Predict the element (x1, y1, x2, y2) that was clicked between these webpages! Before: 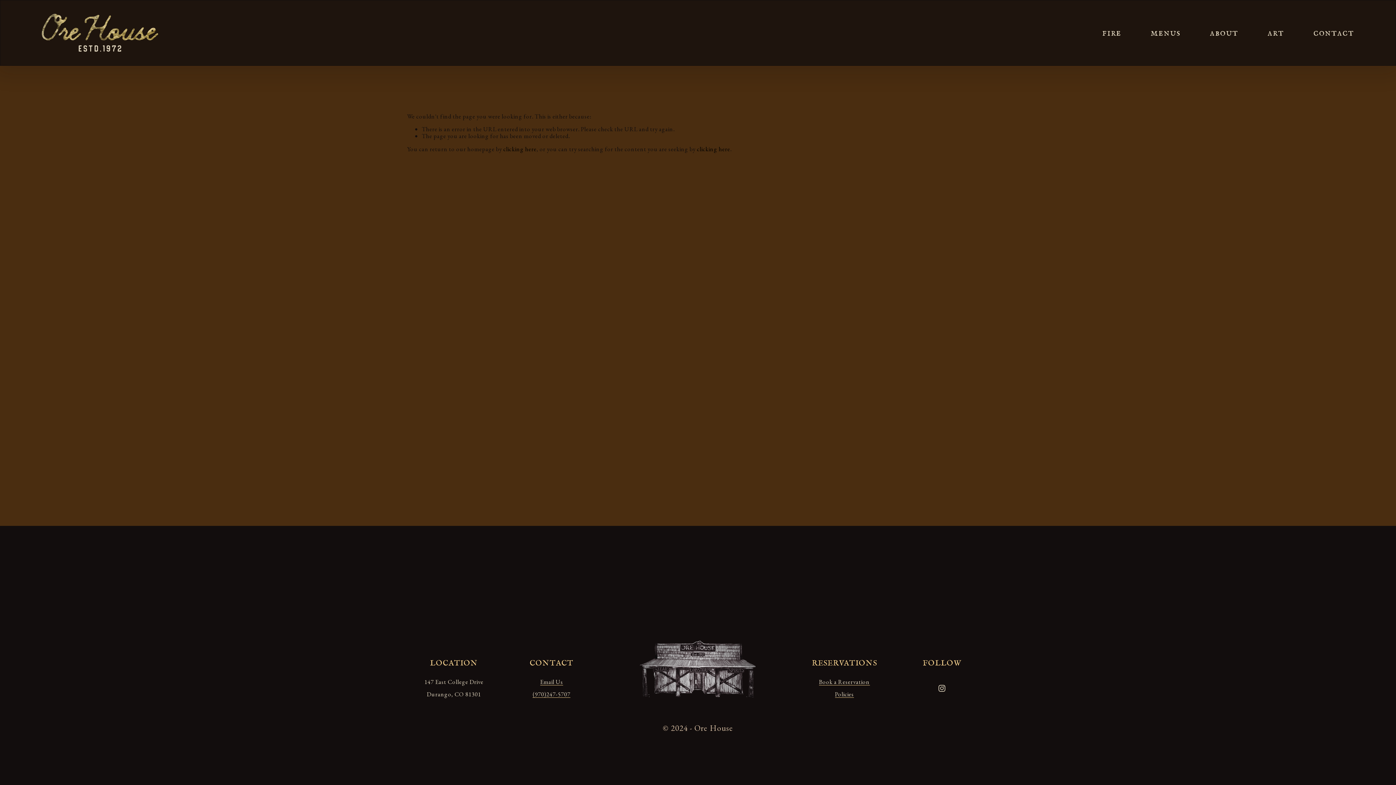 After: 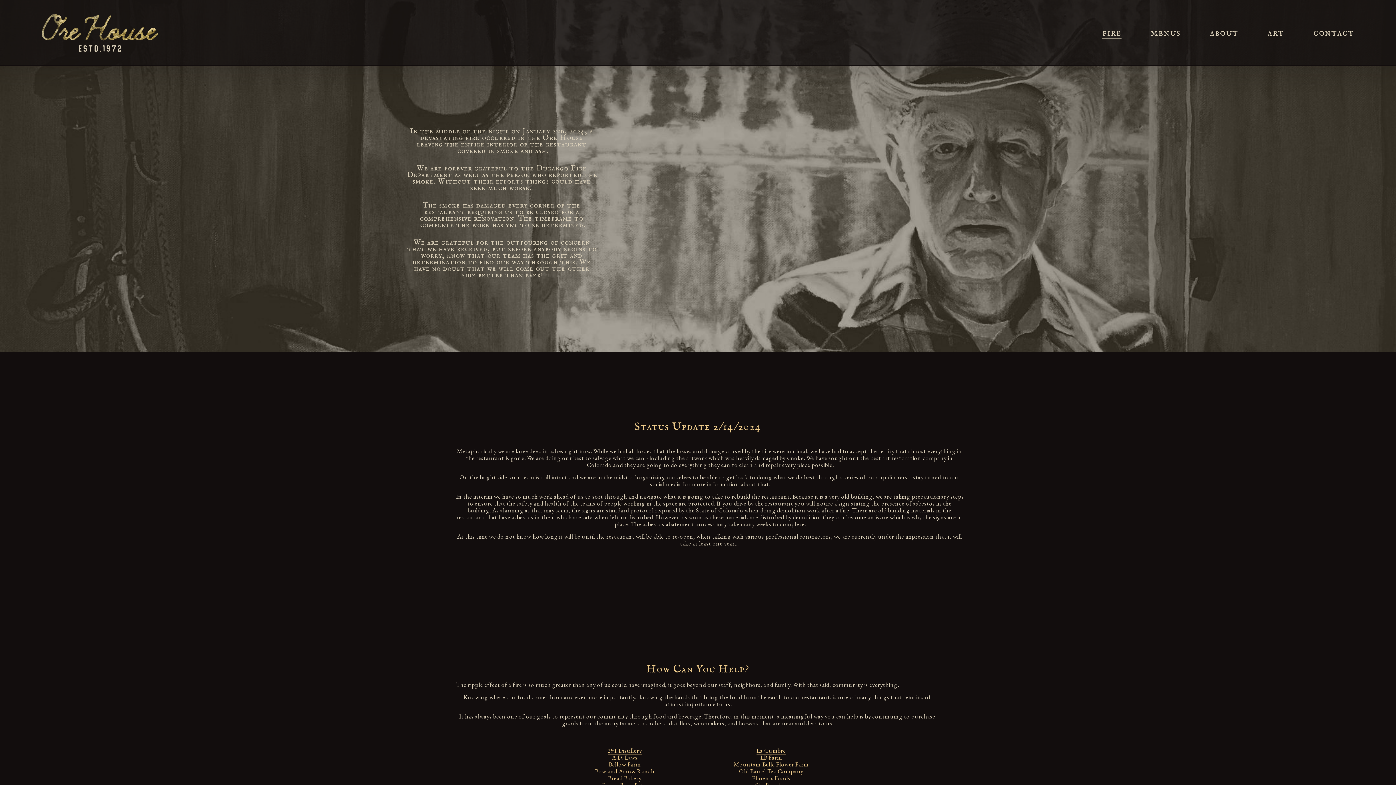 Action: bbox: (503, 145, 536, 153) label: clicking here